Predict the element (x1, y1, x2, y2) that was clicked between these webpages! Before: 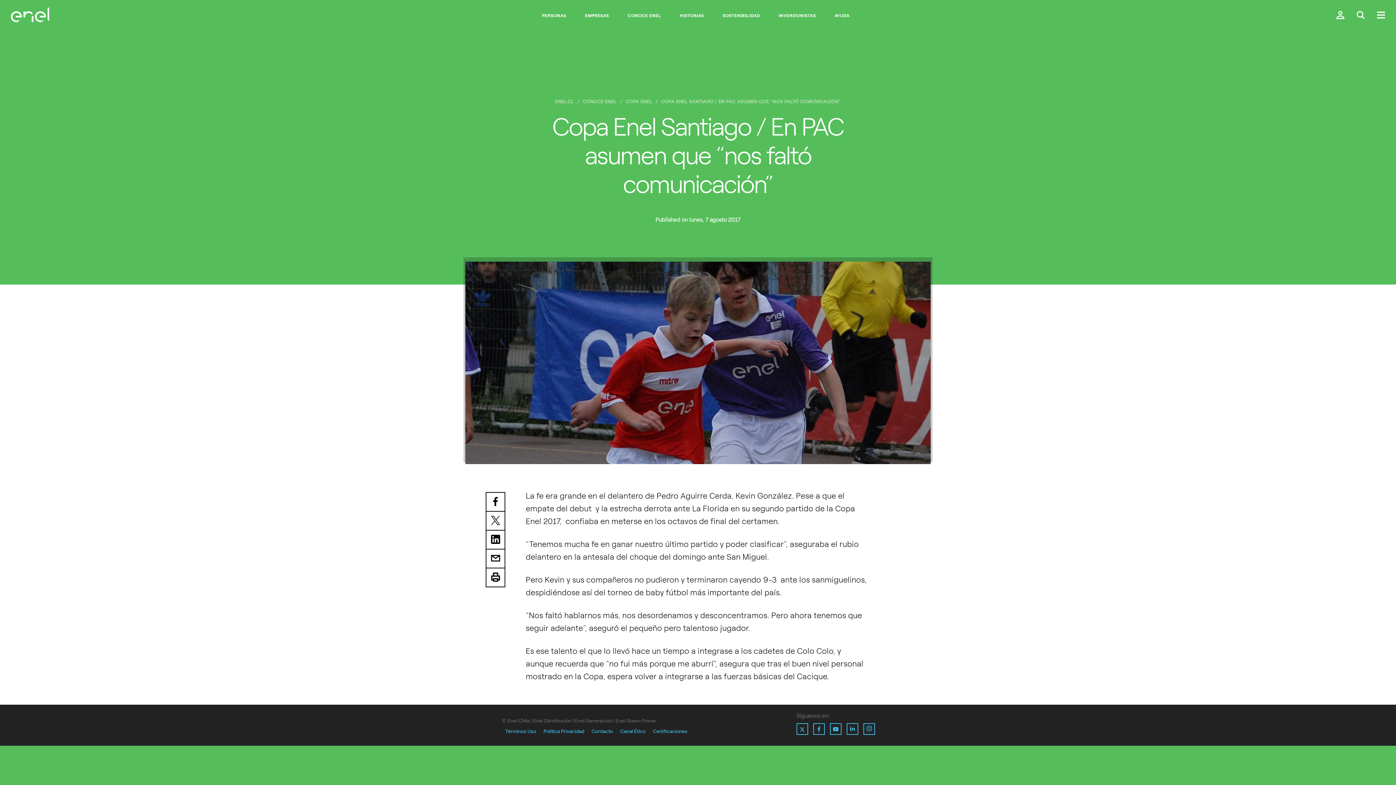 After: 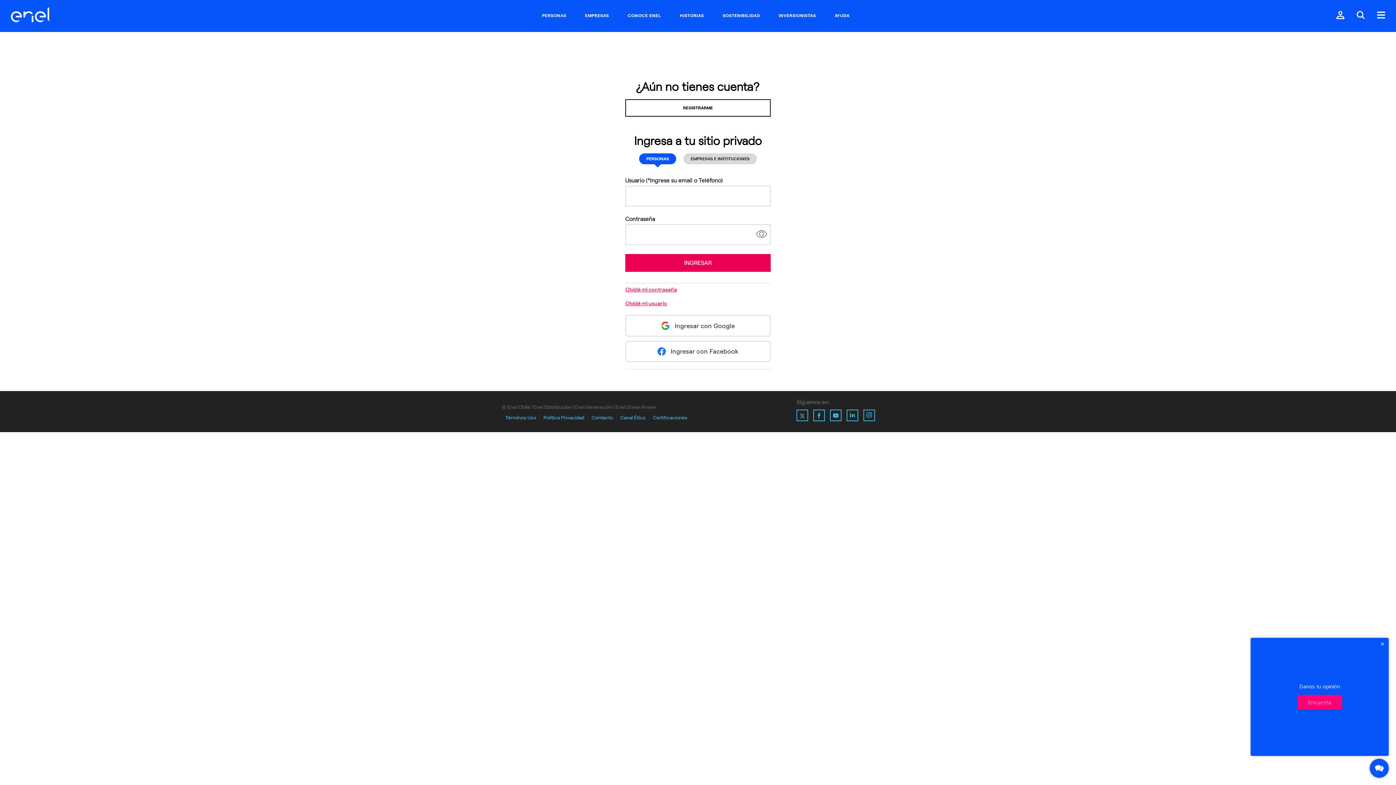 Action: bbox: (1336, 10, 1344, 20)